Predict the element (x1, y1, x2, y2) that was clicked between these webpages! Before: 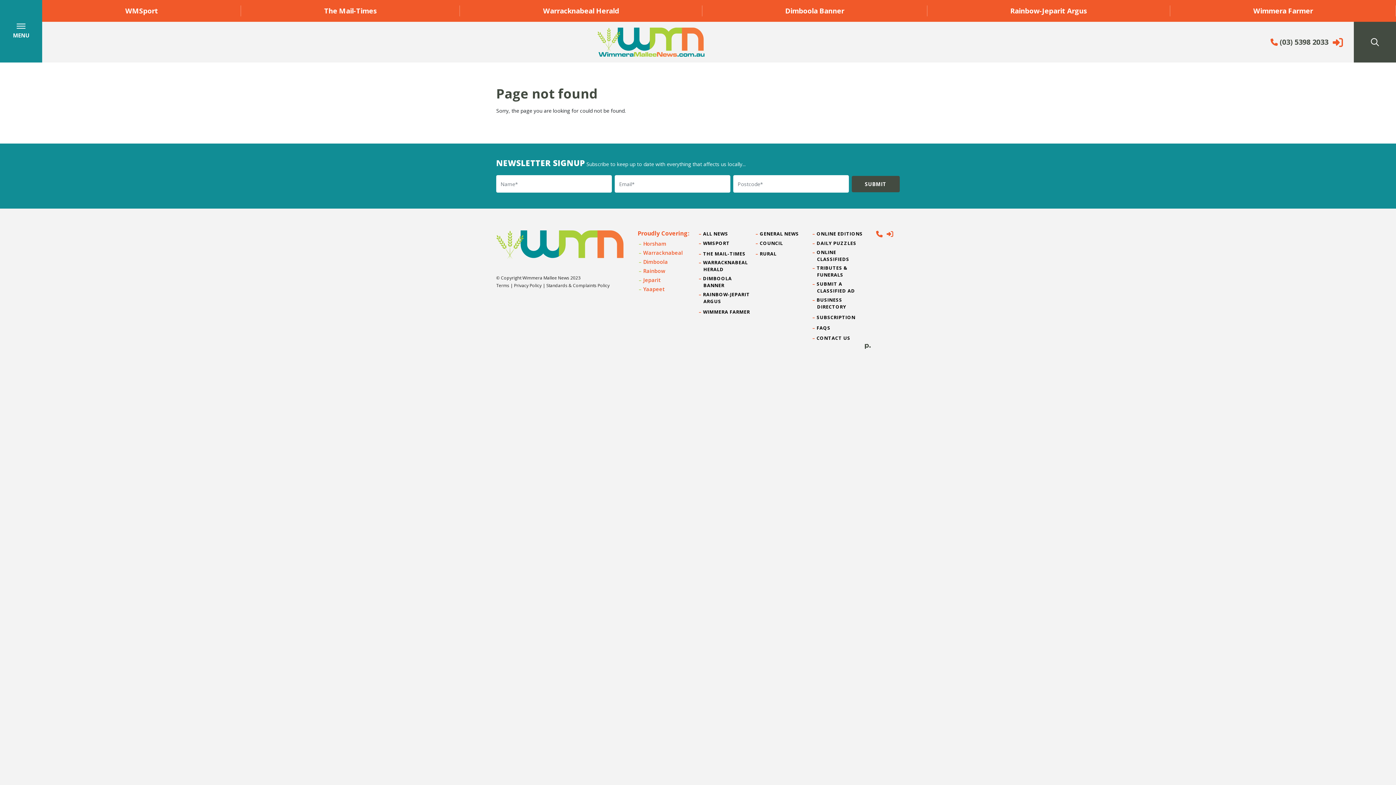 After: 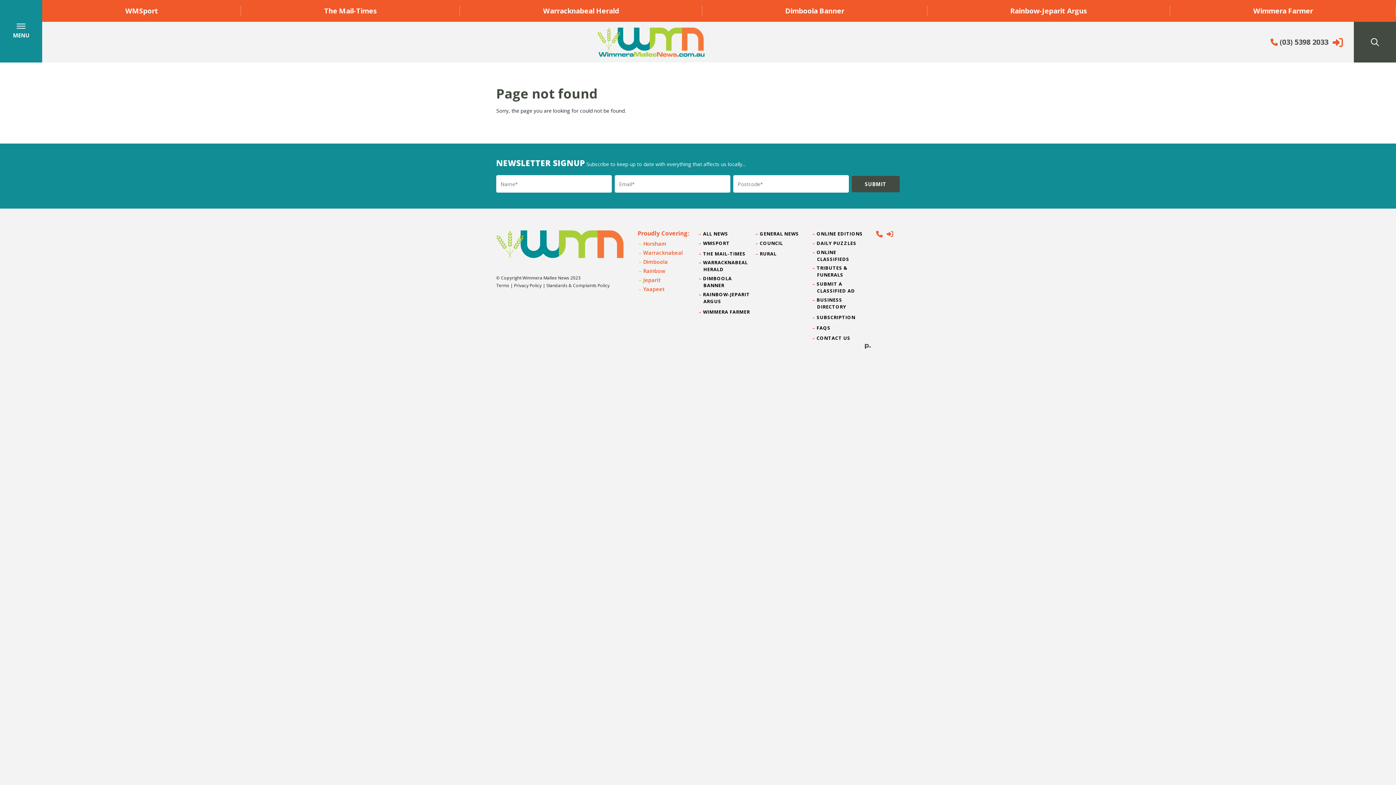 Action: bbox: (703, 259, 751, 273) label: WARRACKNABEAL HERALD